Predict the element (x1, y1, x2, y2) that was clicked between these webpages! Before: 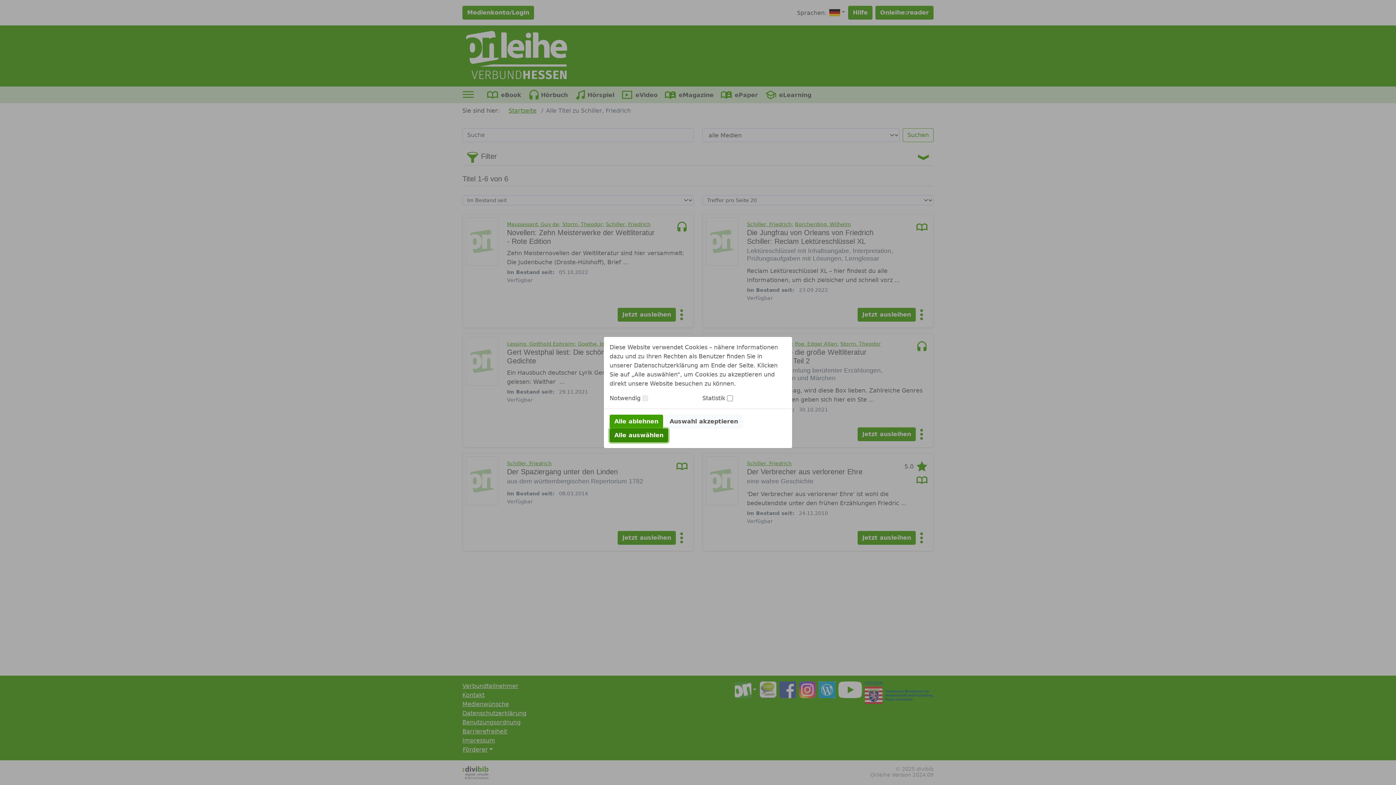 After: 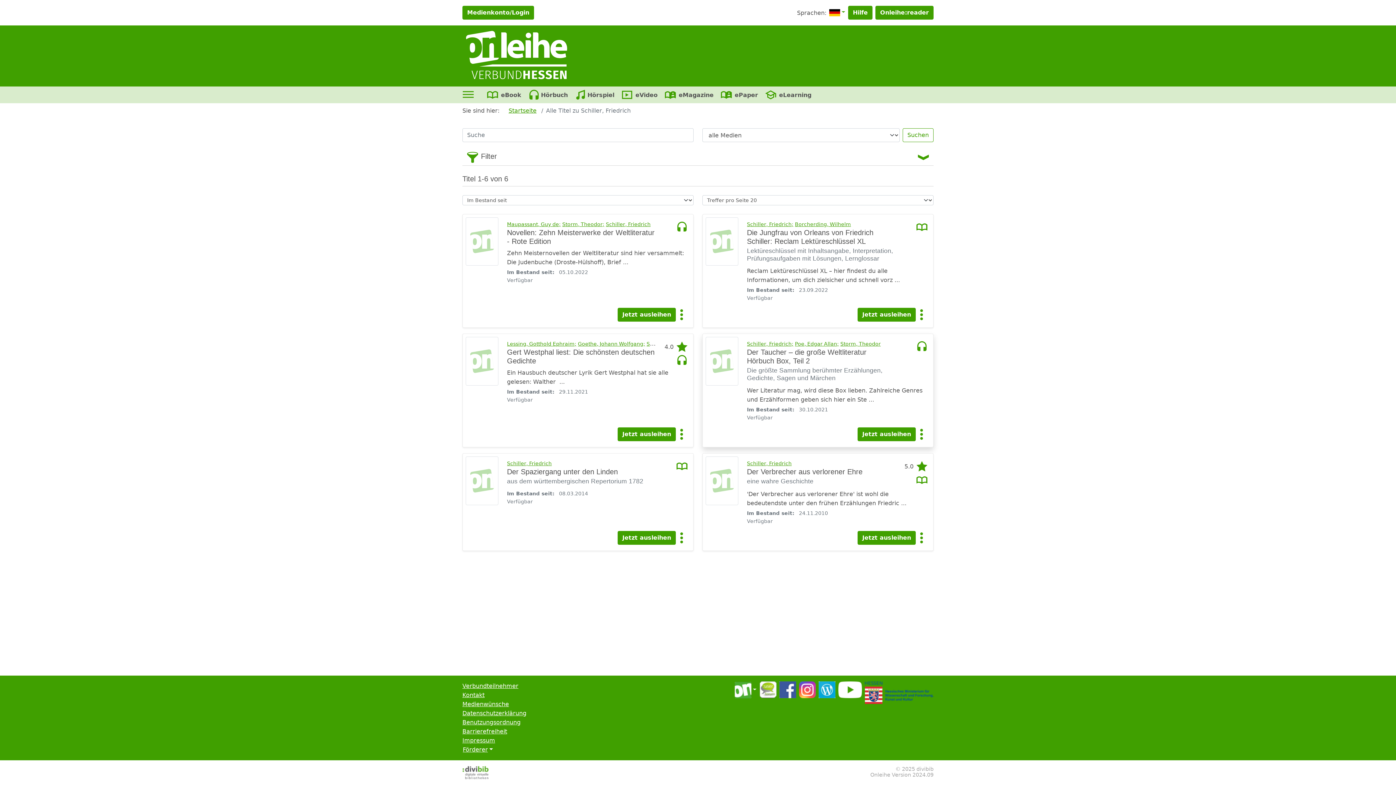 Action: label: Auswahl akzeptieren bbox: (665, 414, 742, 428)